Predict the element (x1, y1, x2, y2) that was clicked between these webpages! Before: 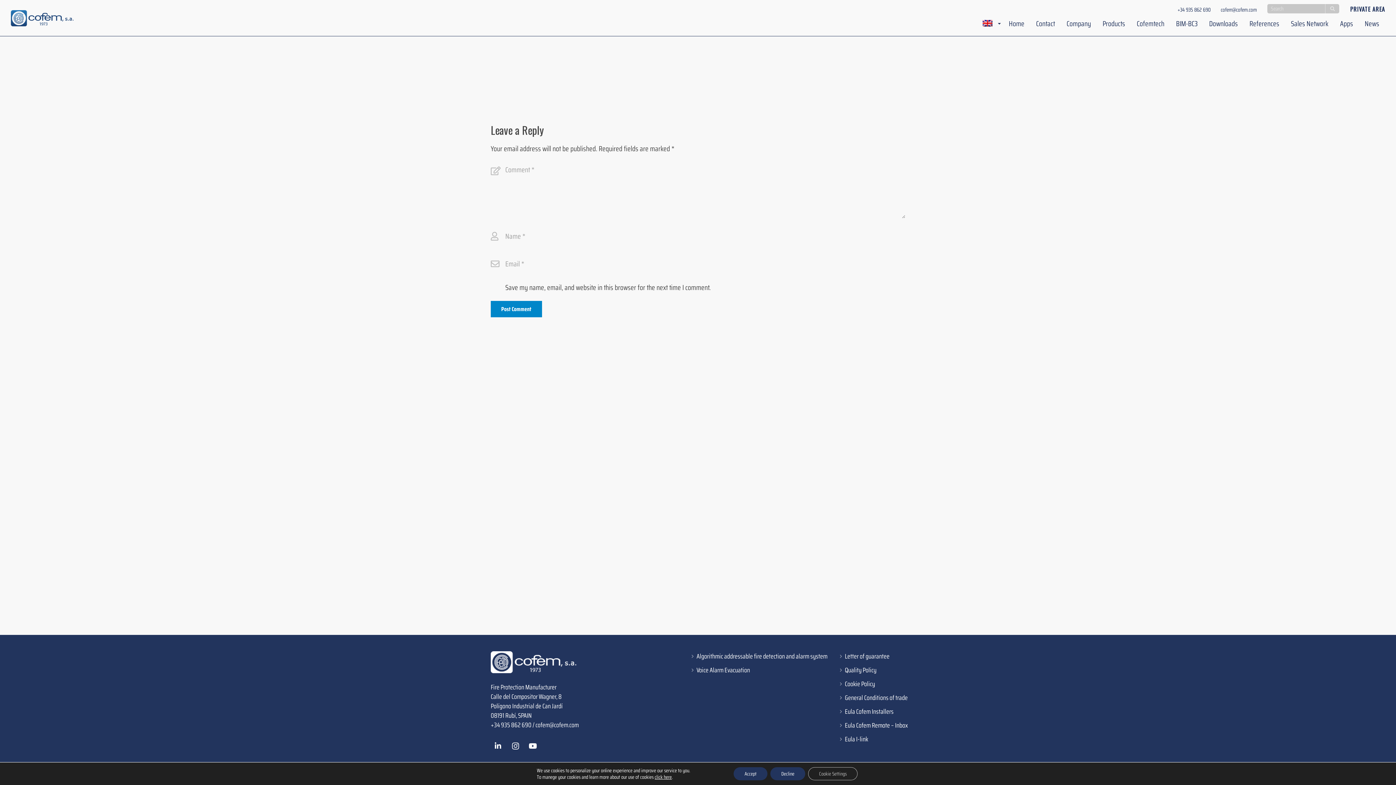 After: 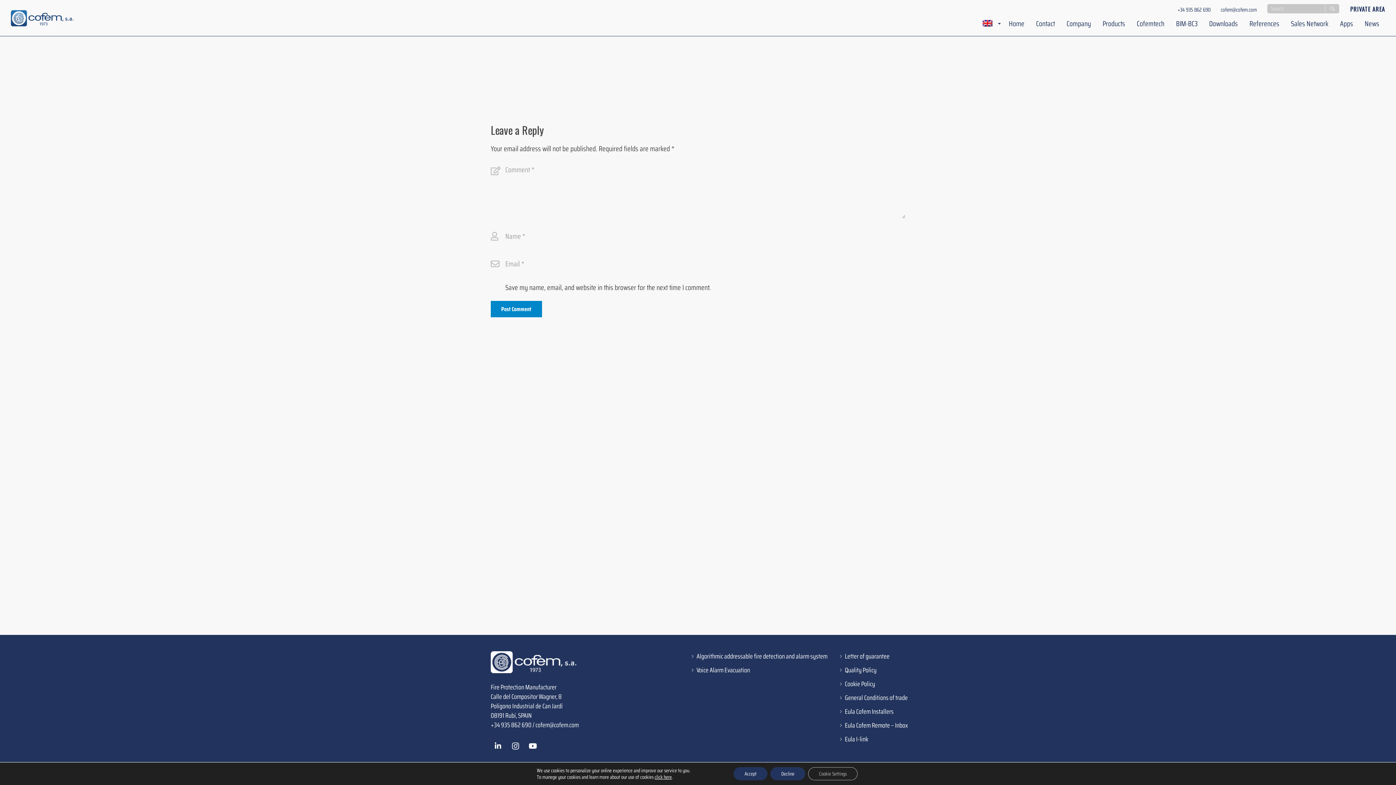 Action: bbox: (696, 665, 750, 675) label: Voice Alarm Evacuation